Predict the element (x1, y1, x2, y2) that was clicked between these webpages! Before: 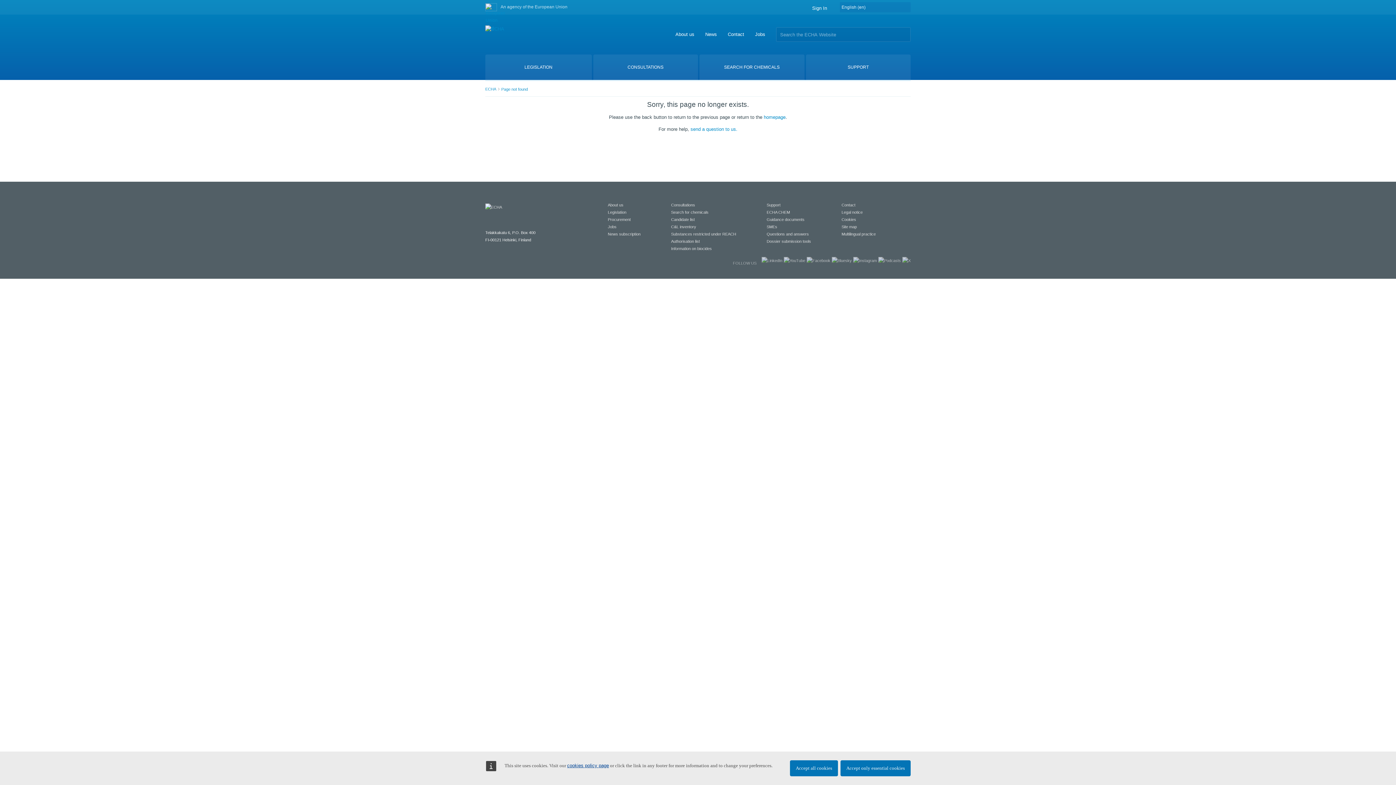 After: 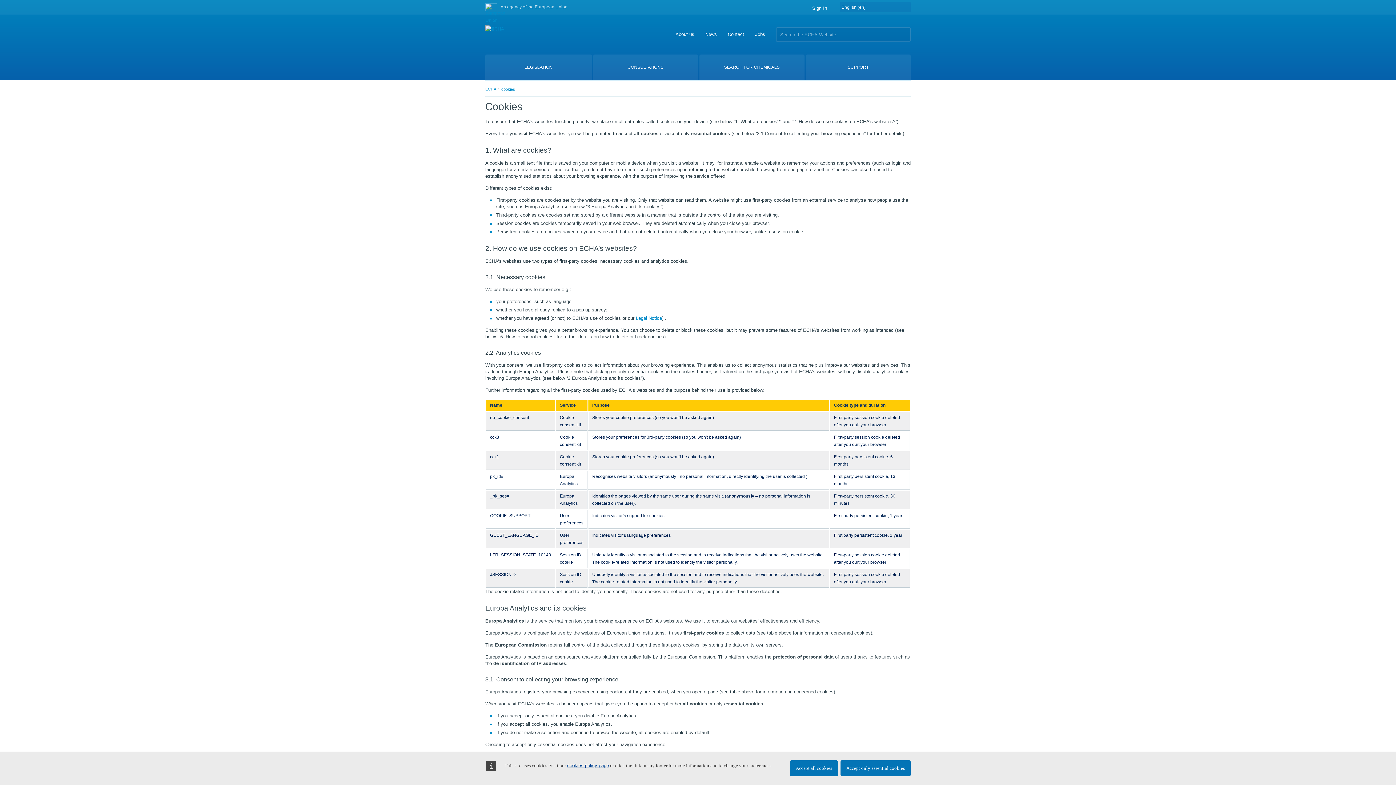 Action: label: cookies policy page bbox: (567, 763, 609, 768)